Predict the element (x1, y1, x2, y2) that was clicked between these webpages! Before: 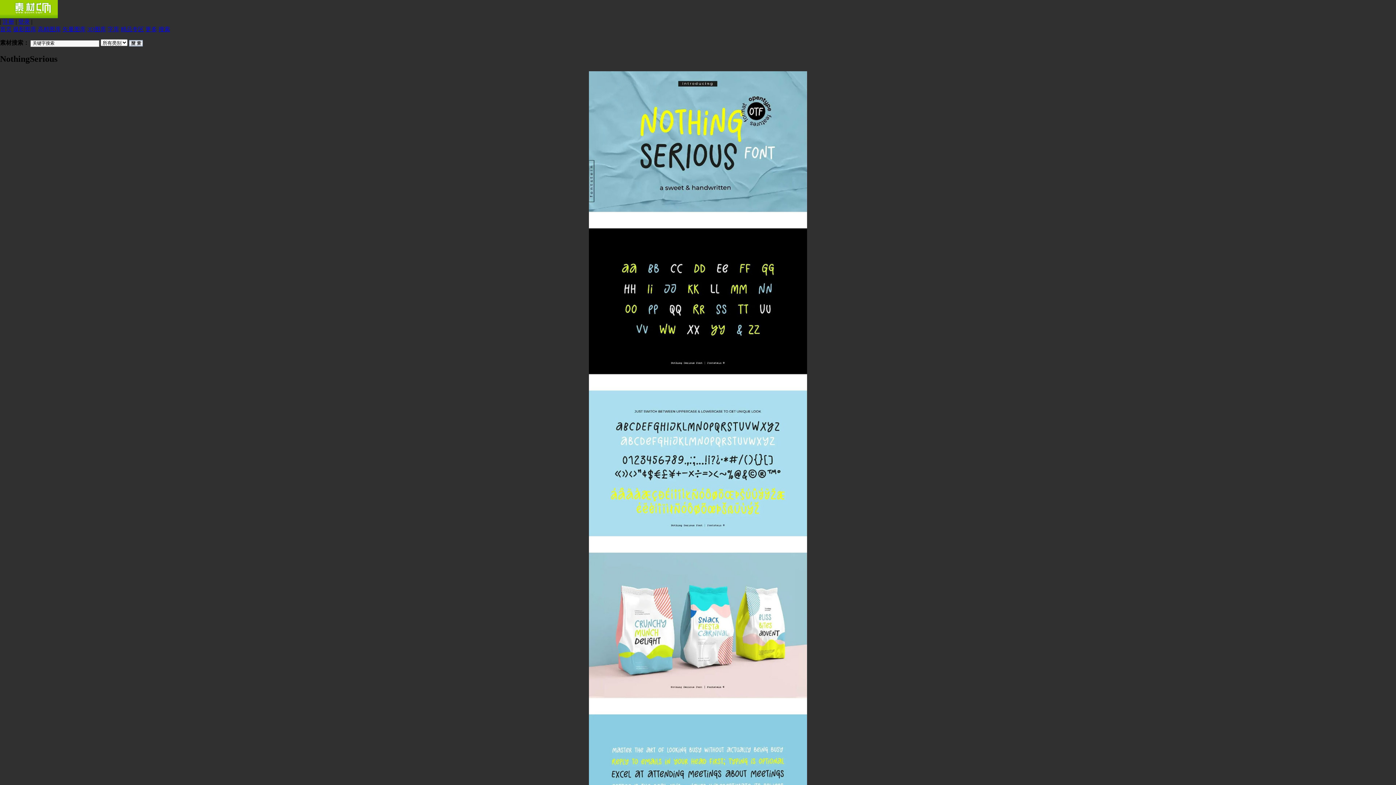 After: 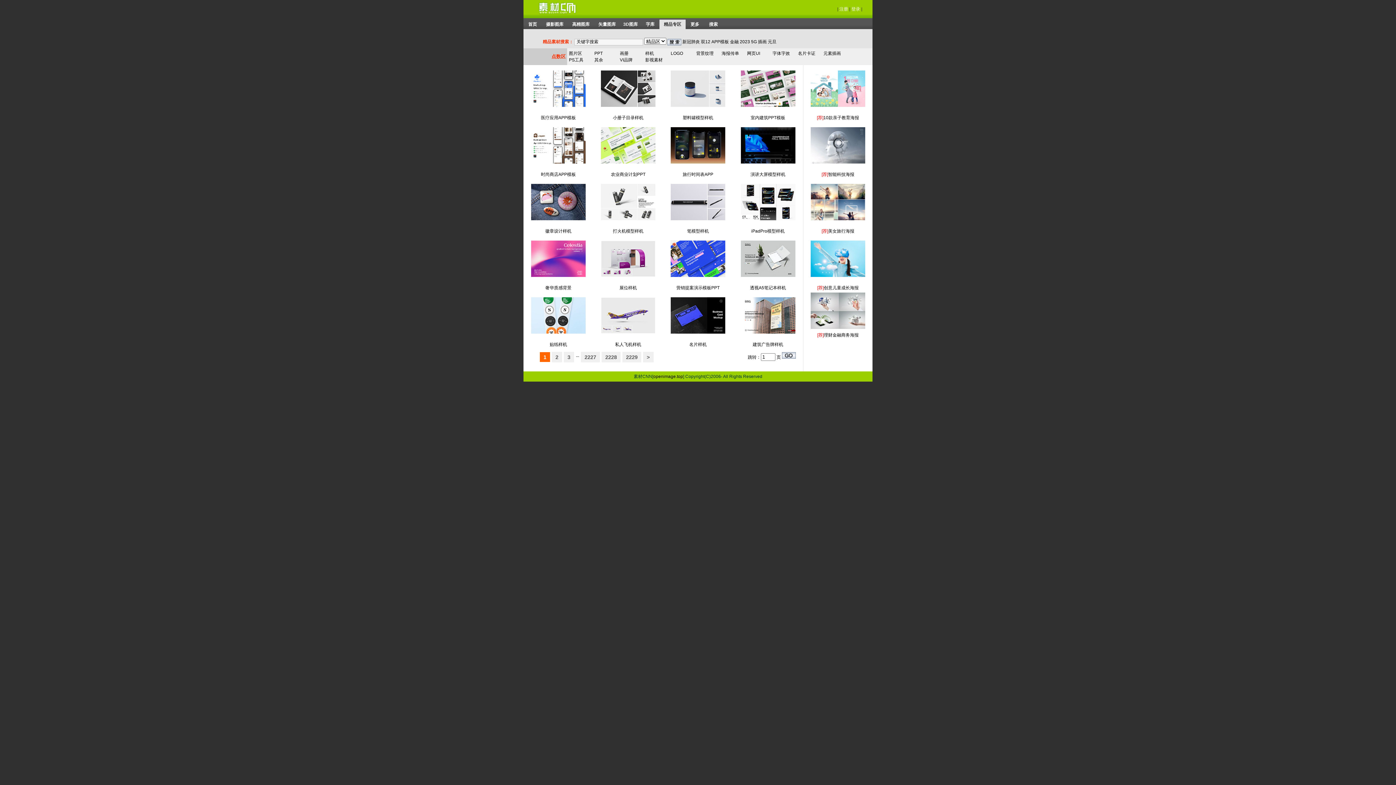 Action: bbox: (120, 26, 144, 32) label: 精品专区